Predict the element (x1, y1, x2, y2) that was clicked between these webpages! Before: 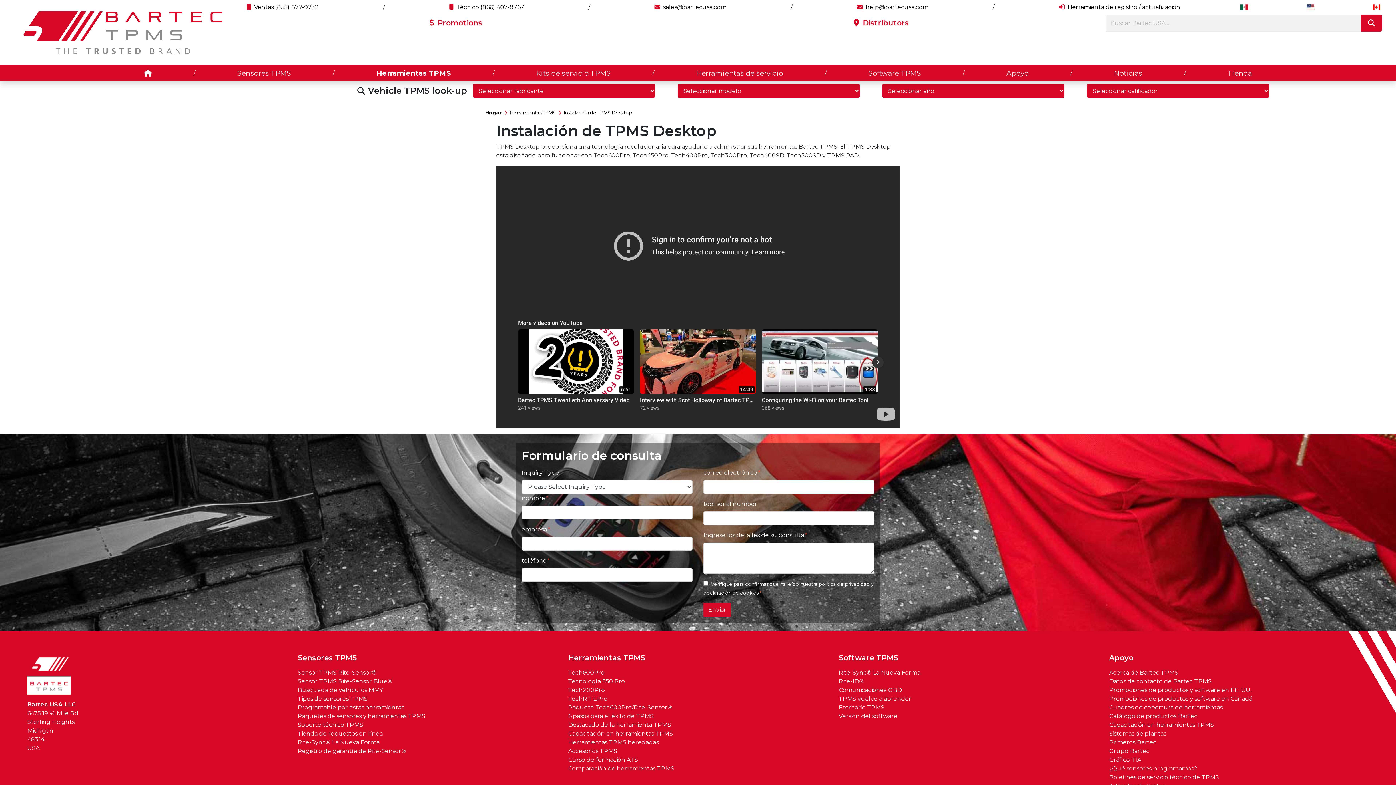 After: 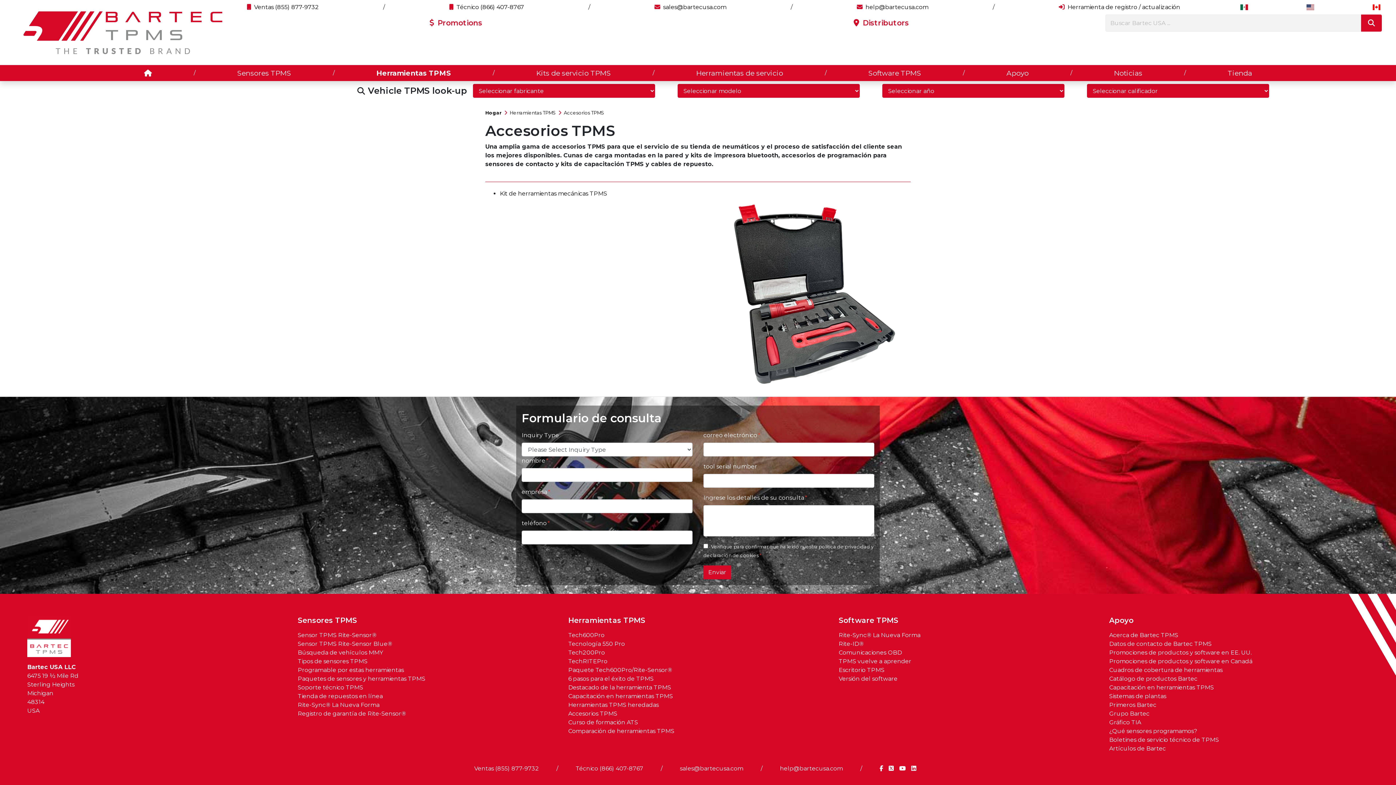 Action: bbox: (568, 747, 828, 755) label: Accesorios TPMS